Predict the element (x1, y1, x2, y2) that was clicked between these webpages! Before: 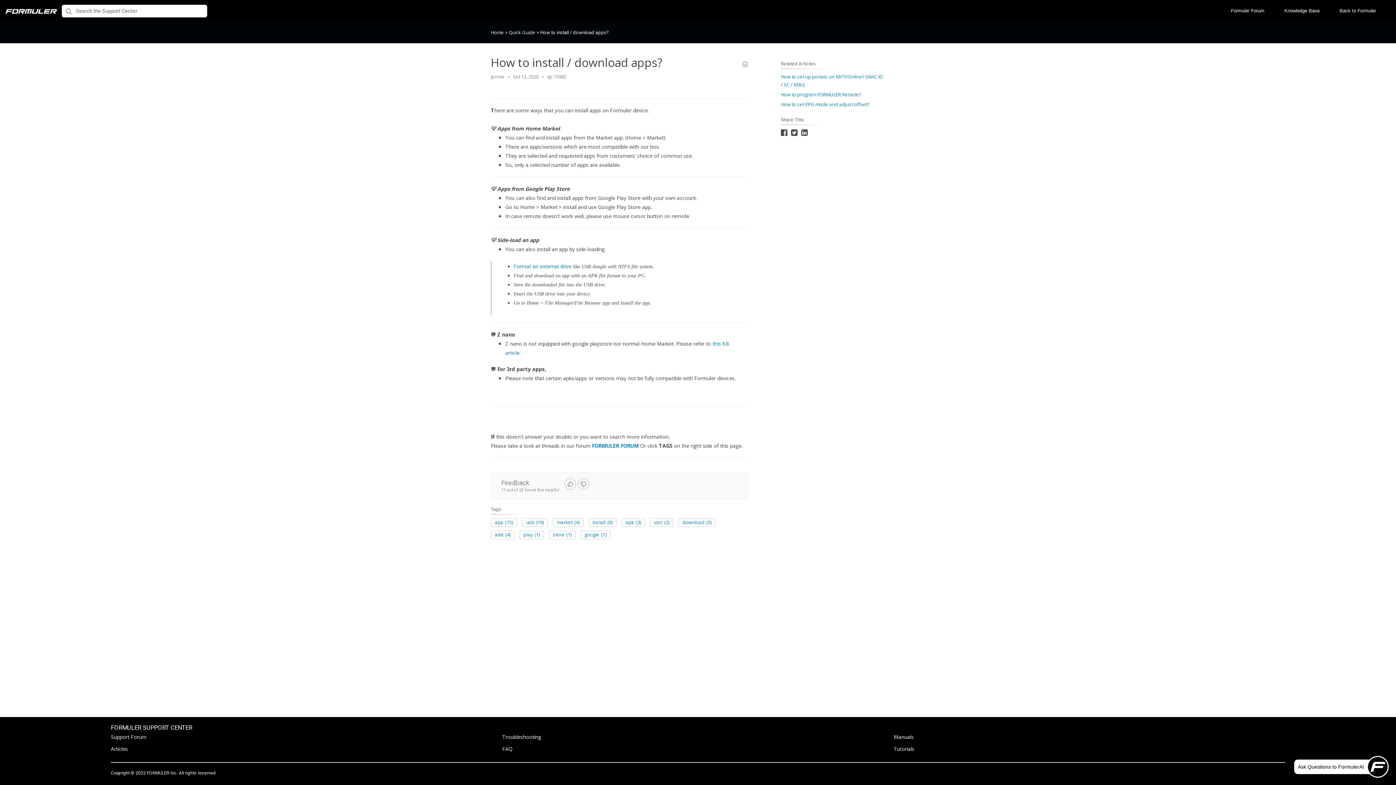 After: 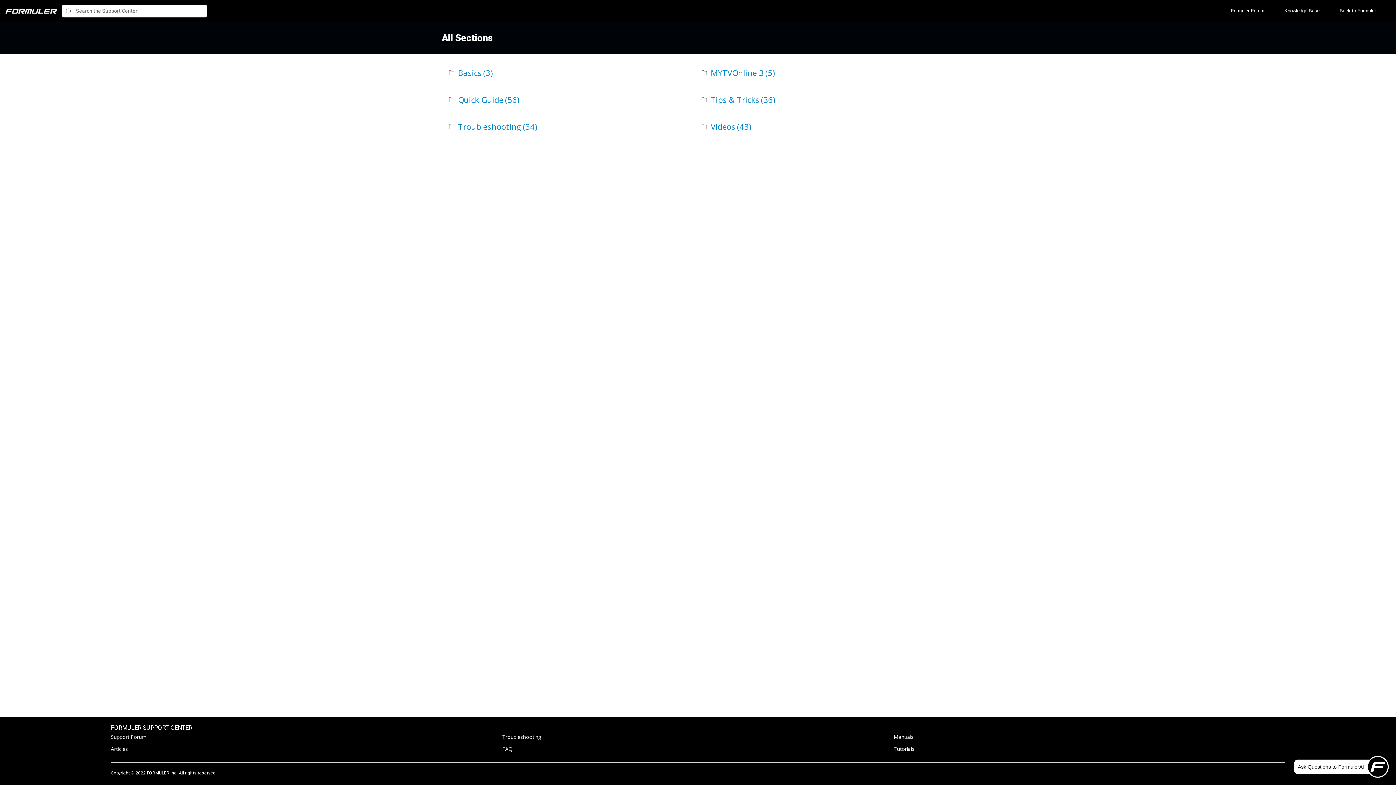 Action: label: Knowledge Base bbox: (1279, 7, 1325, 14)